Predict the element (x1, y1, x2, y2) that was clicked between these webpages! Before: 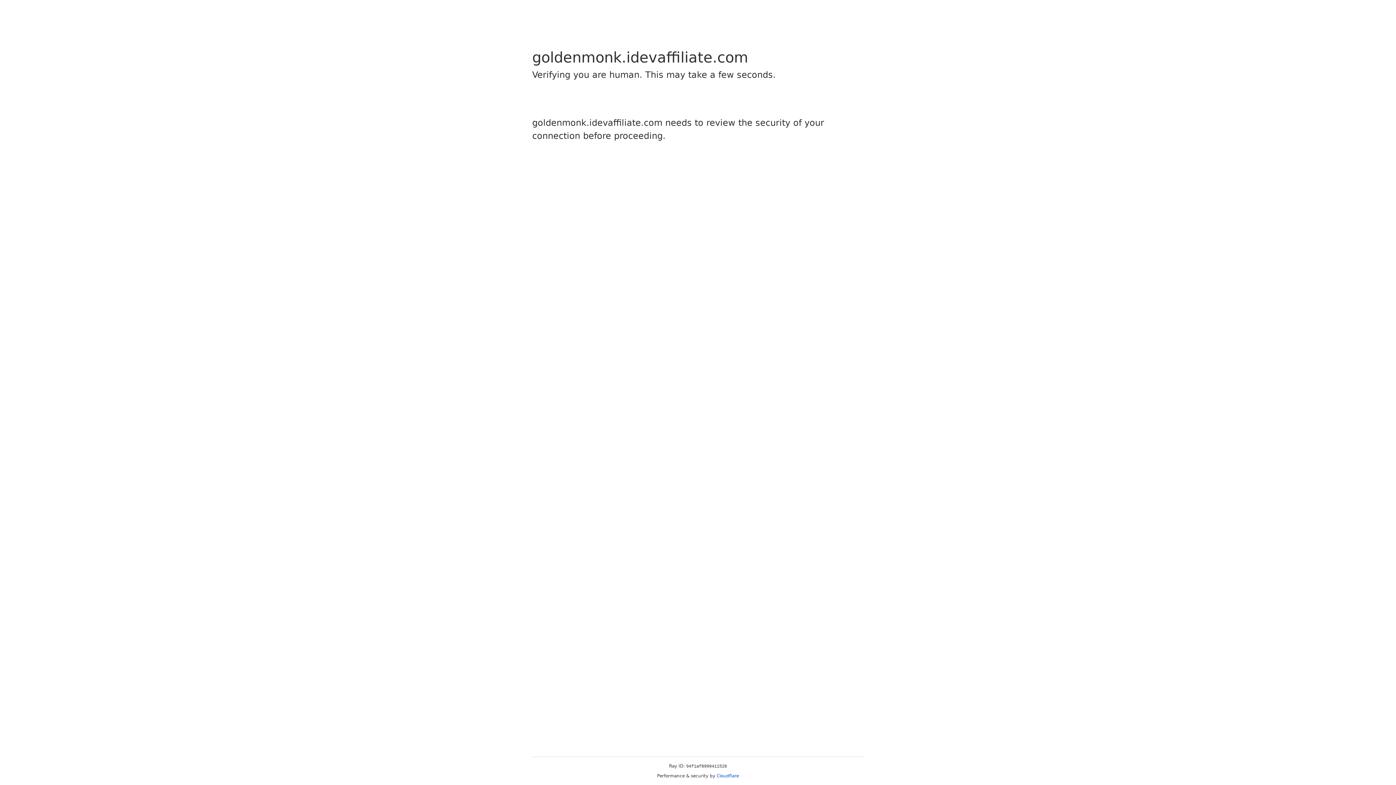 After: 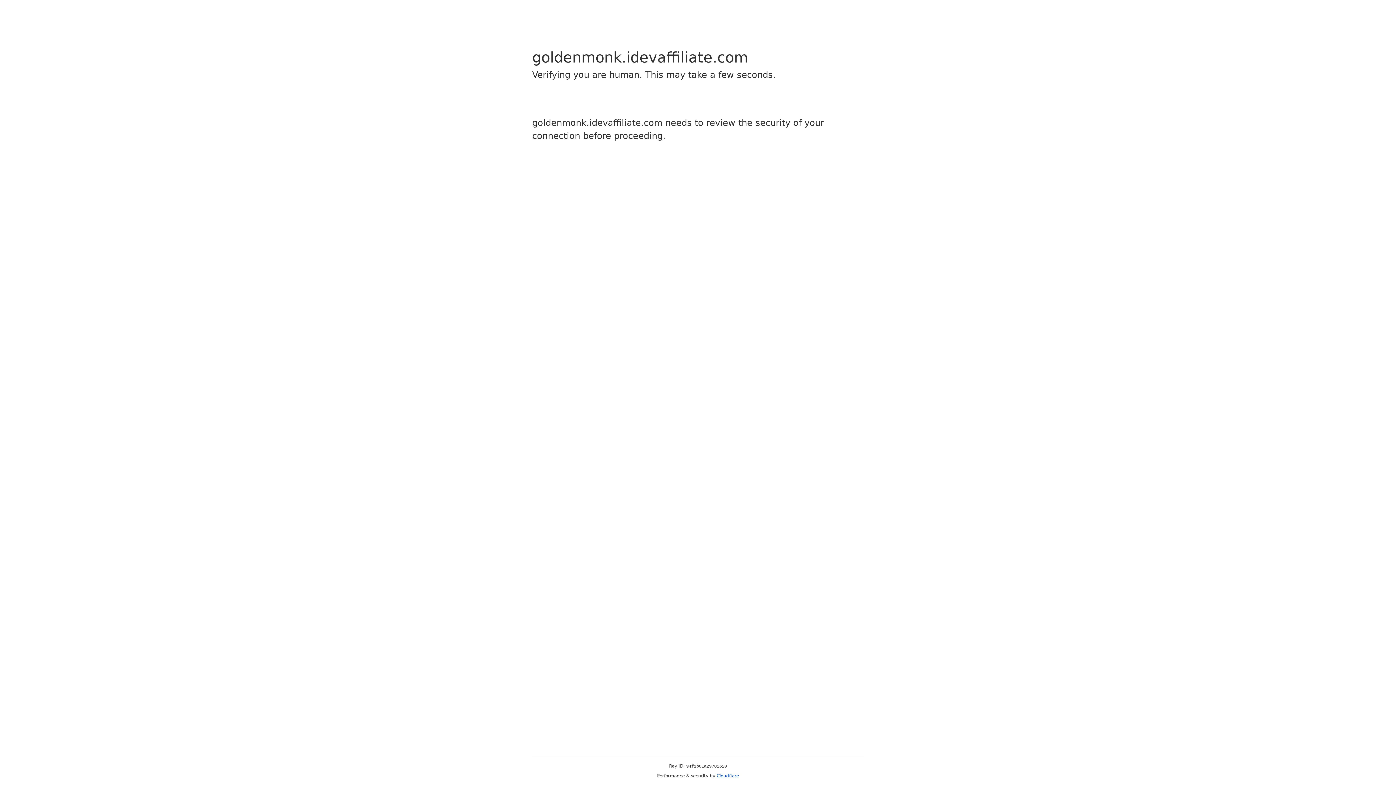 Action: bbox: (716, 773, 739, 778) label: Cloudflare